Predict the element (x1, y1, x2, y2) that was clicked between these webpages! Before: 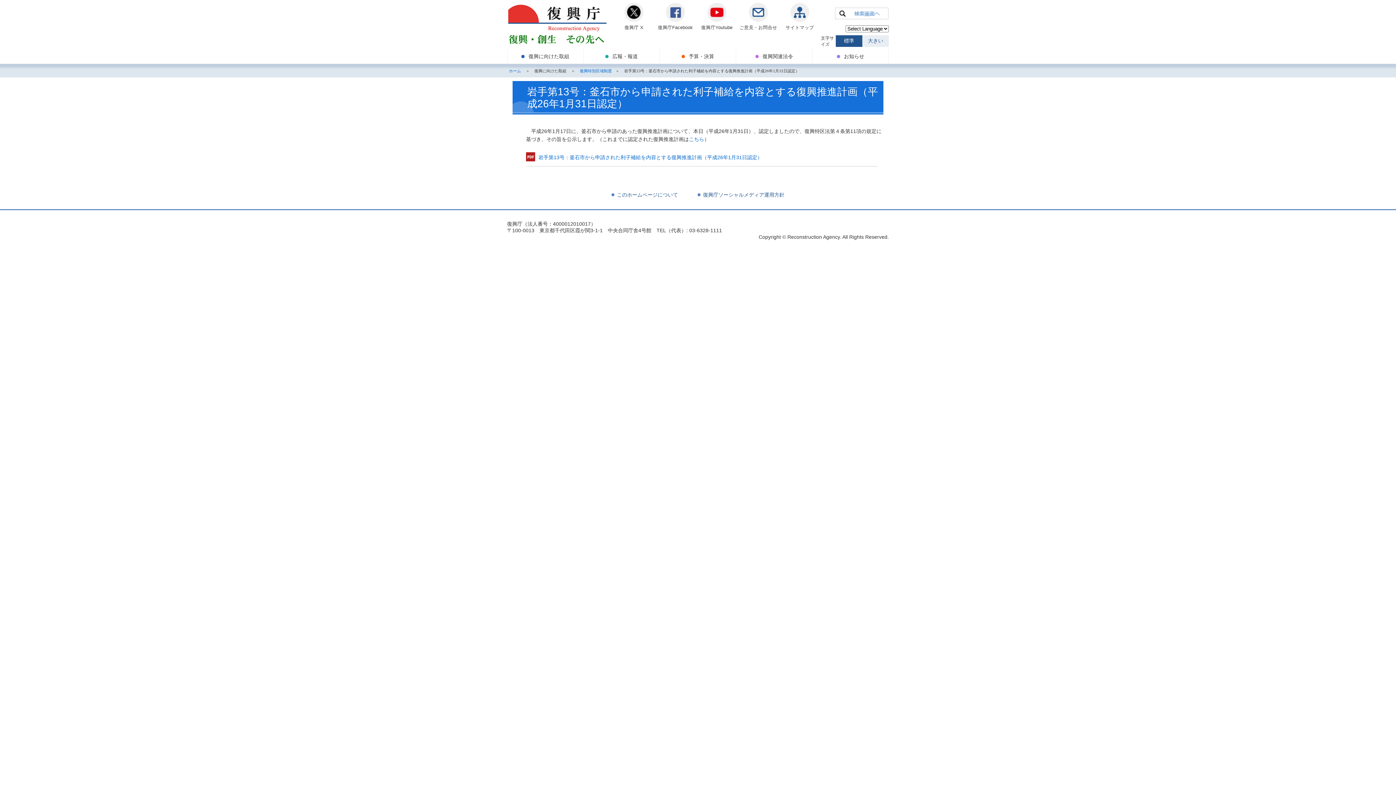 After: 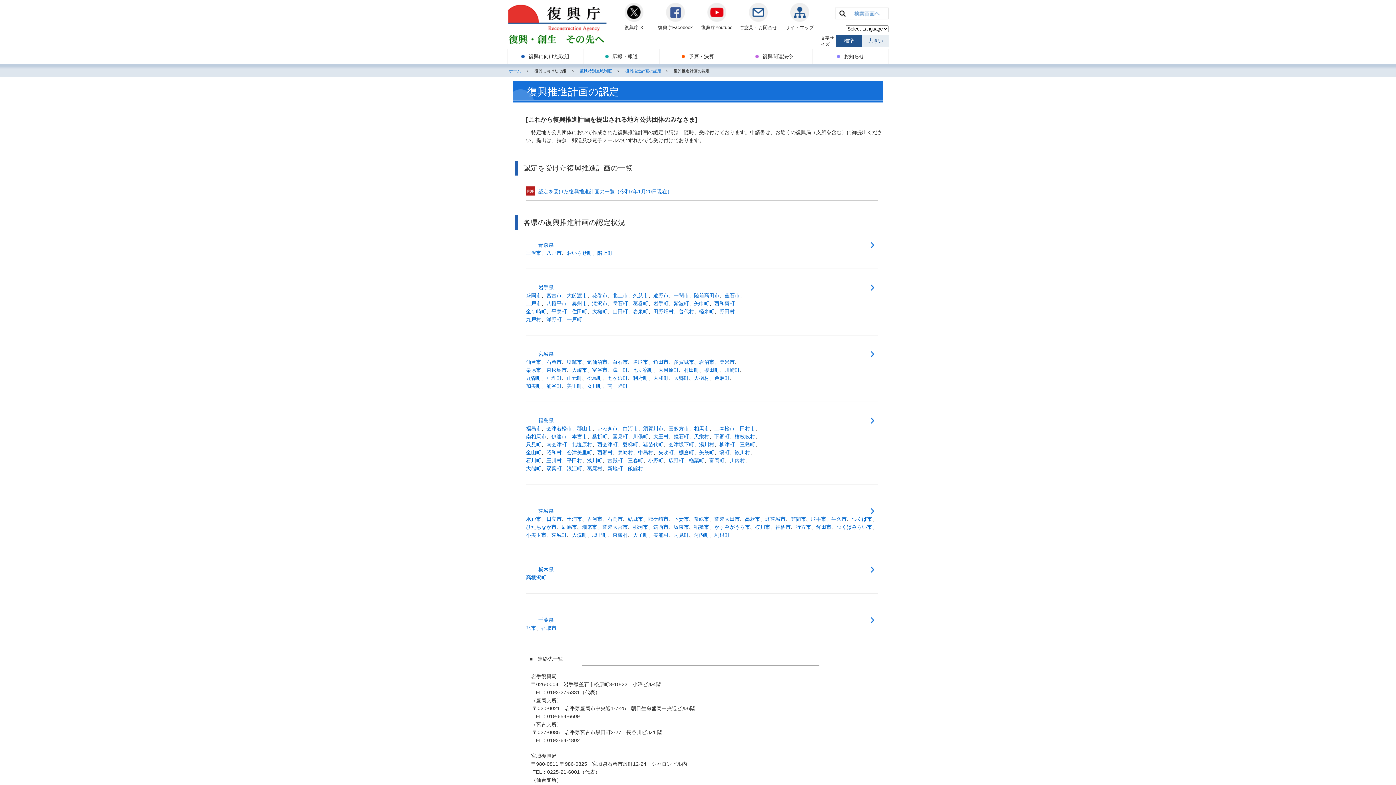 Action: bbox: (689, 136, 704, 142) label: こちら